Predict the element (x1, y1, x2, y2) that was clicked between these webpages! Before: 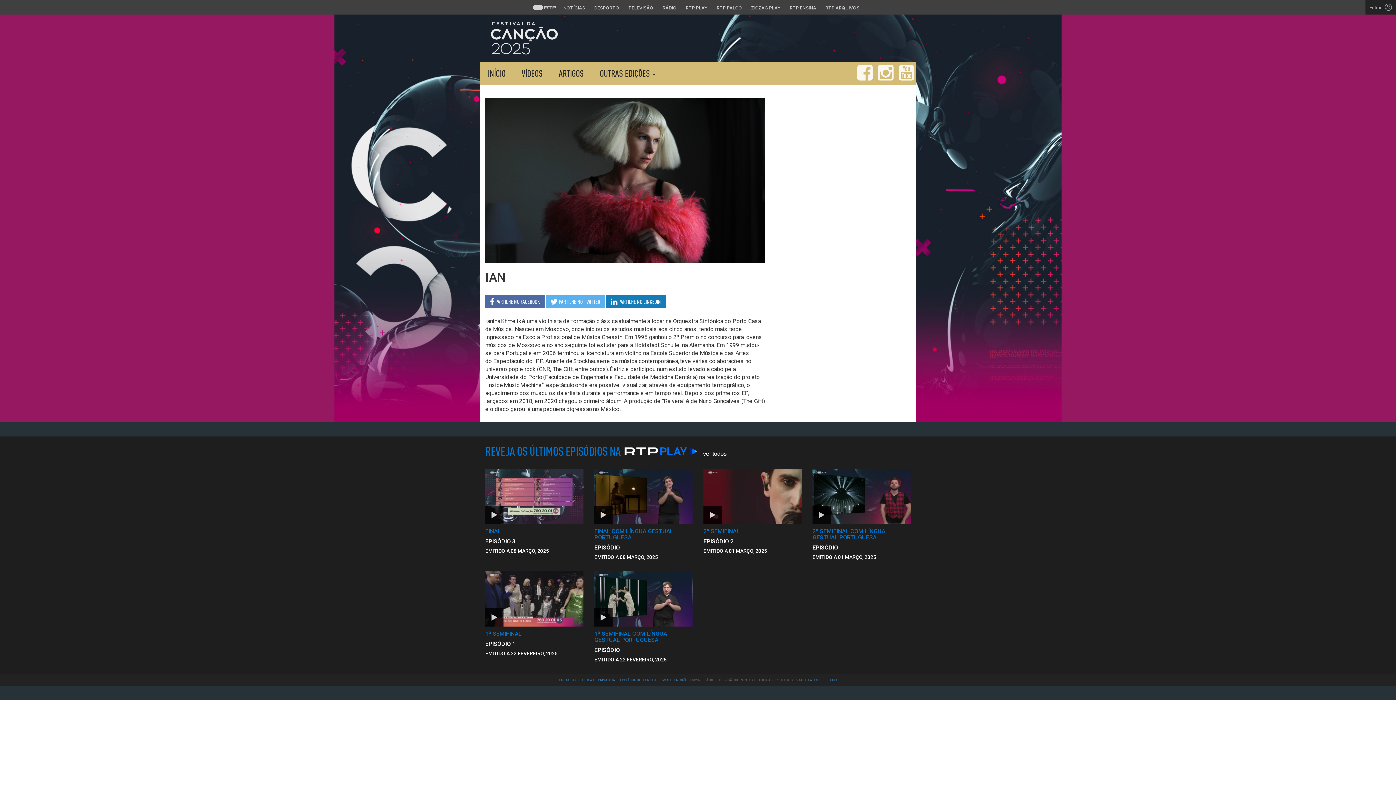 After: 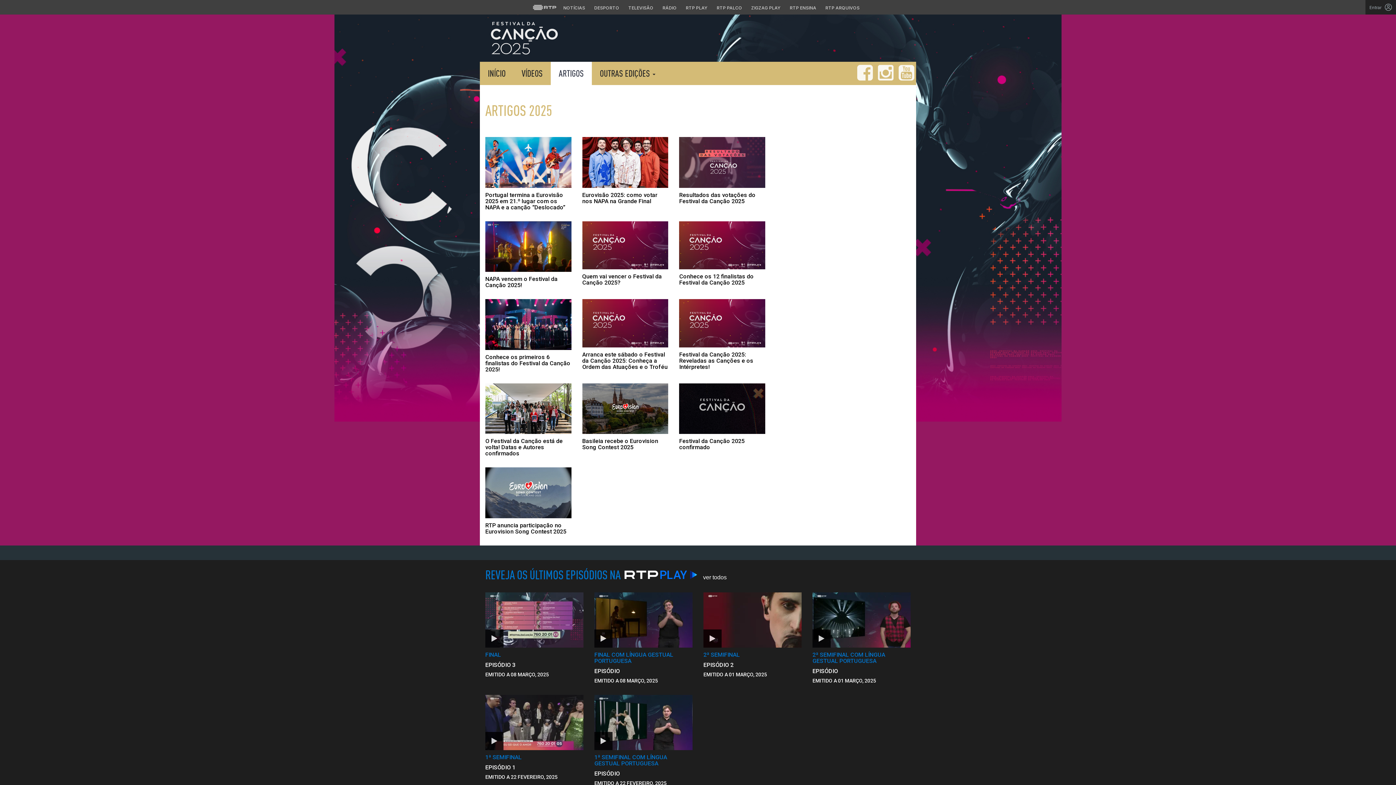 Action: bbox: (550, 61, 592, 85) label: ARTIGOS